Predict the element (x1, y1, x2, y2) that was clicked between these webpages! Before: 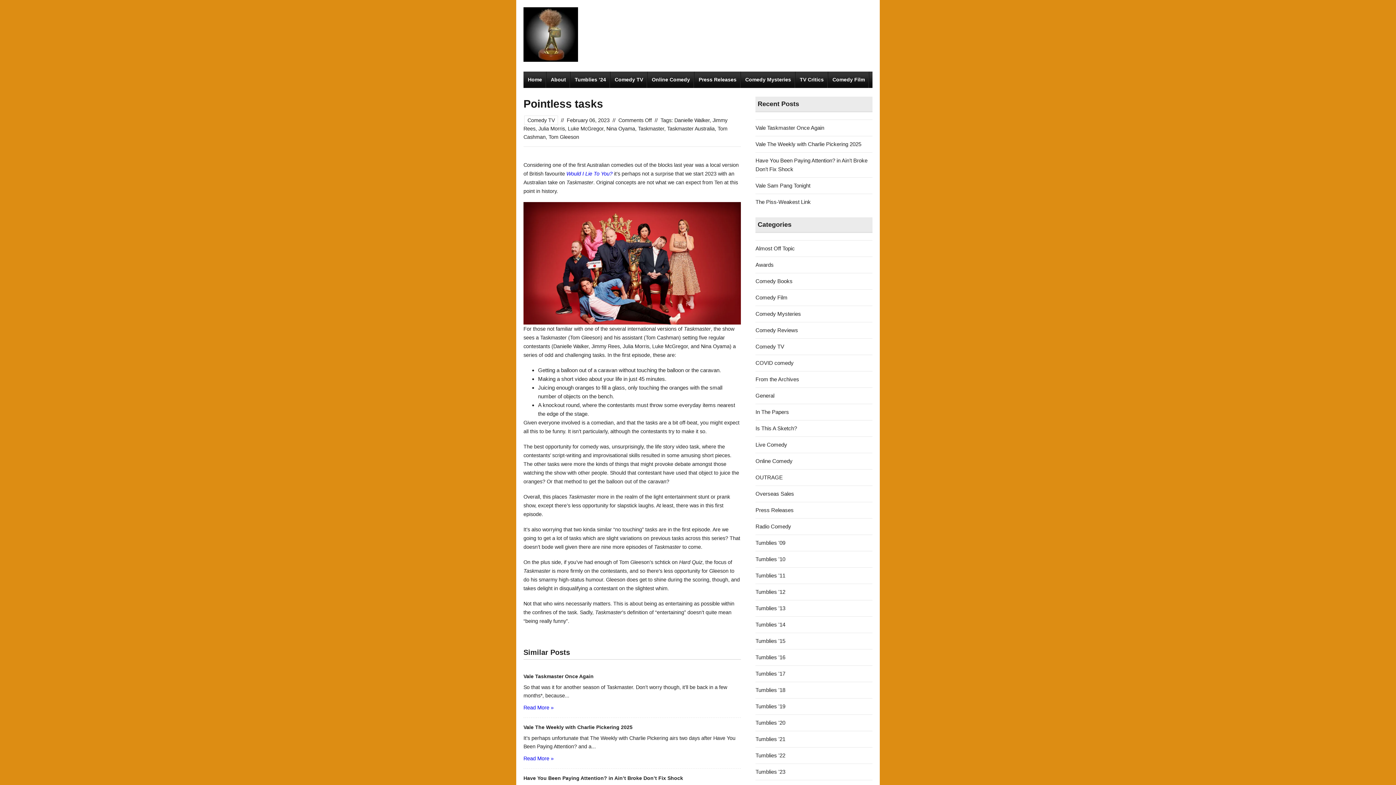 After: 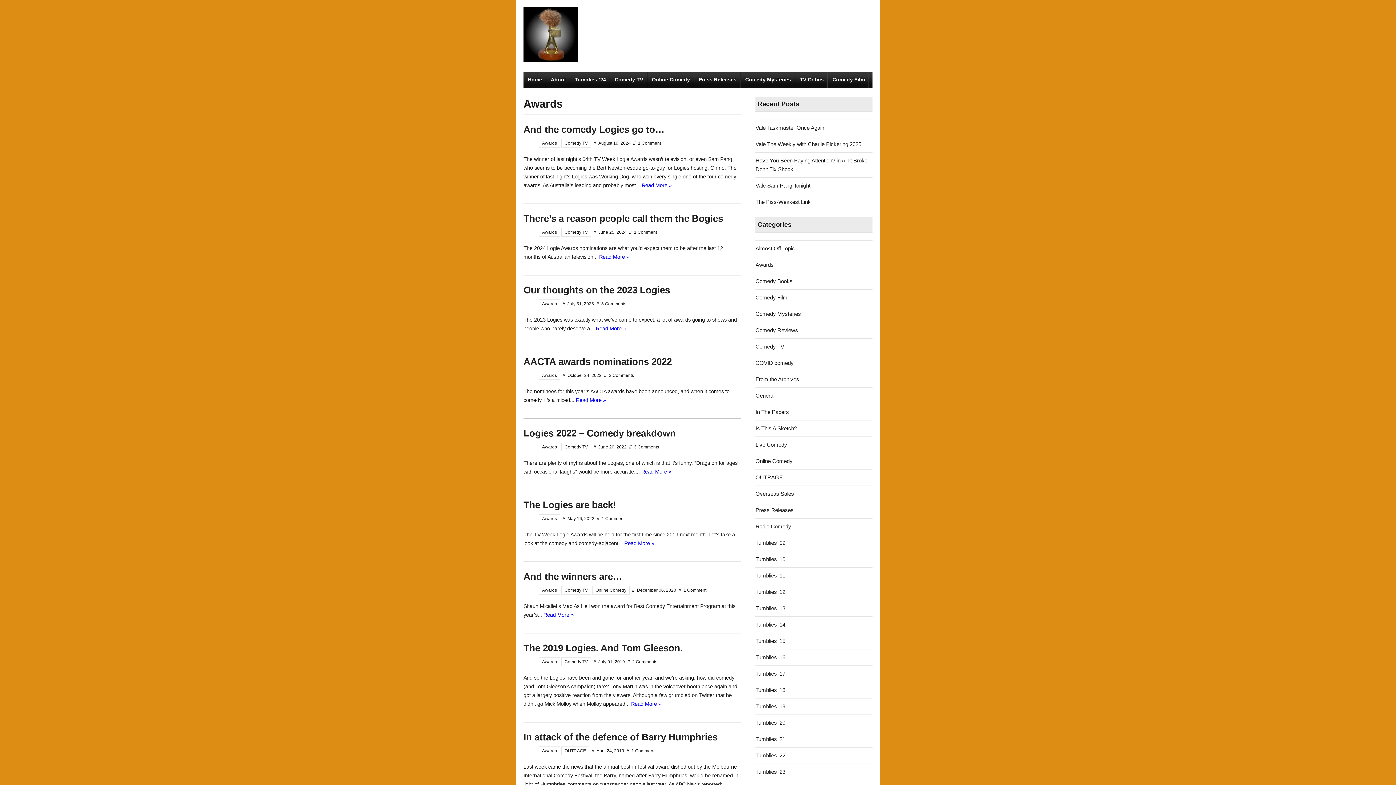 Action: label: Awards bbox: (755, 261, 773, 268)